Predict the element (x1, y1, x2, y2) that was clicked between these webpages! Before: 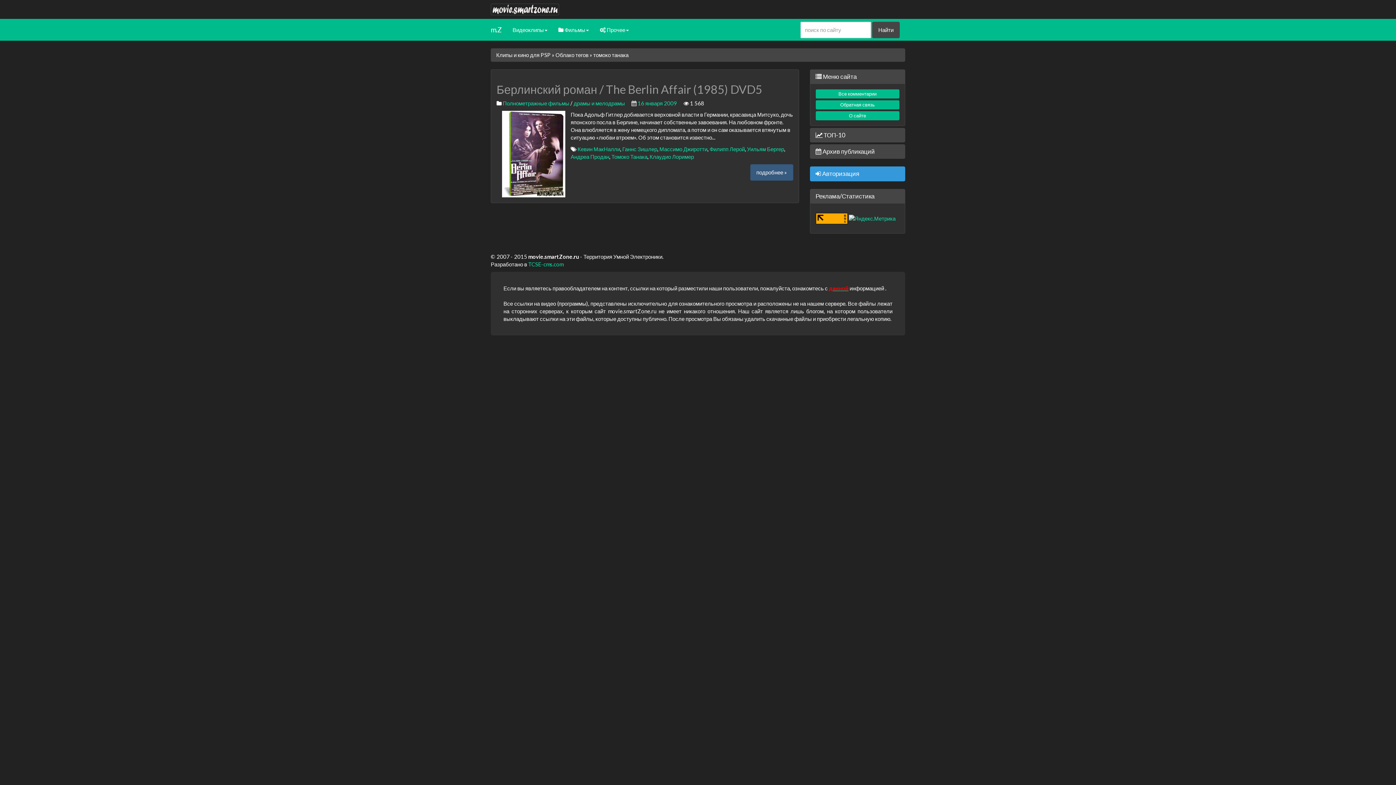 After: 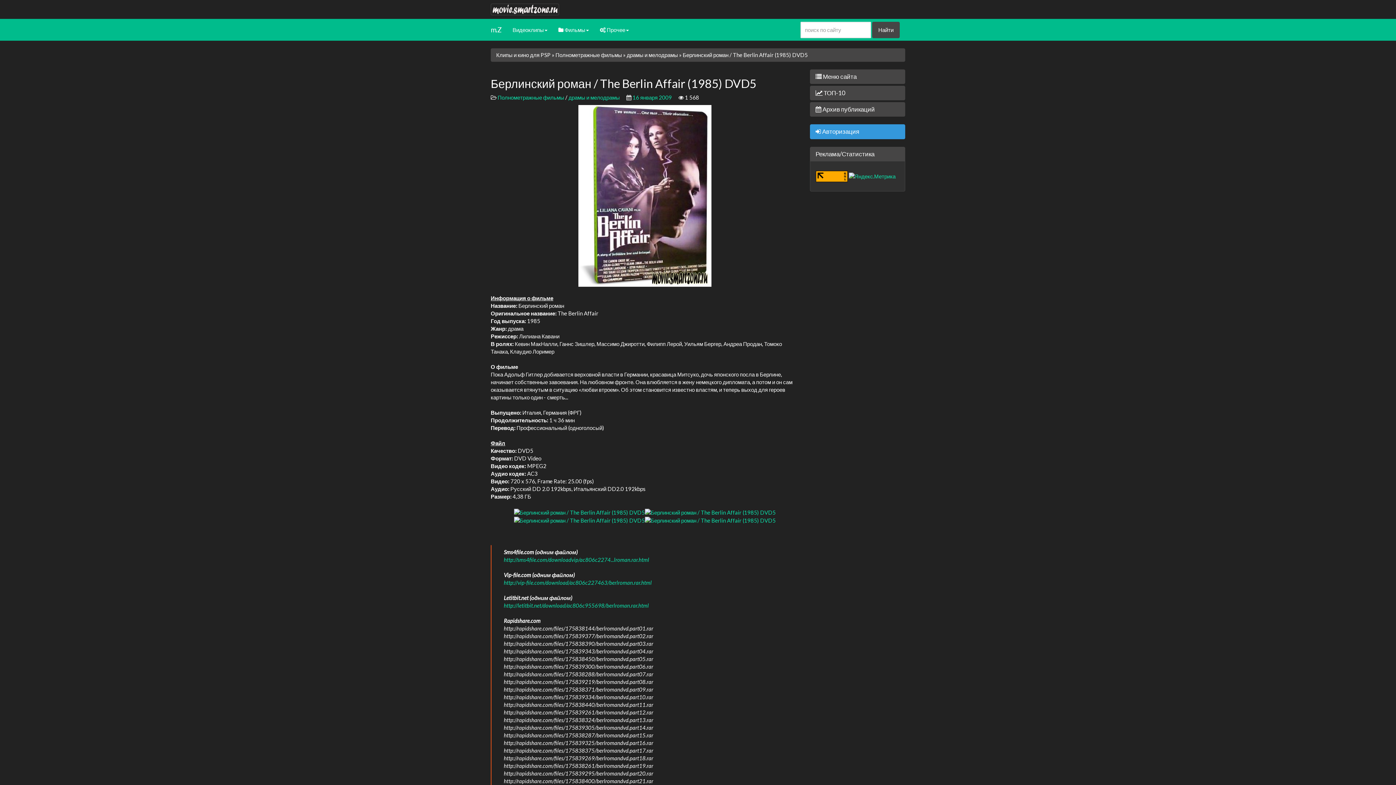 Action: label: подробнее » bbox: (750, 164, 793, 180)